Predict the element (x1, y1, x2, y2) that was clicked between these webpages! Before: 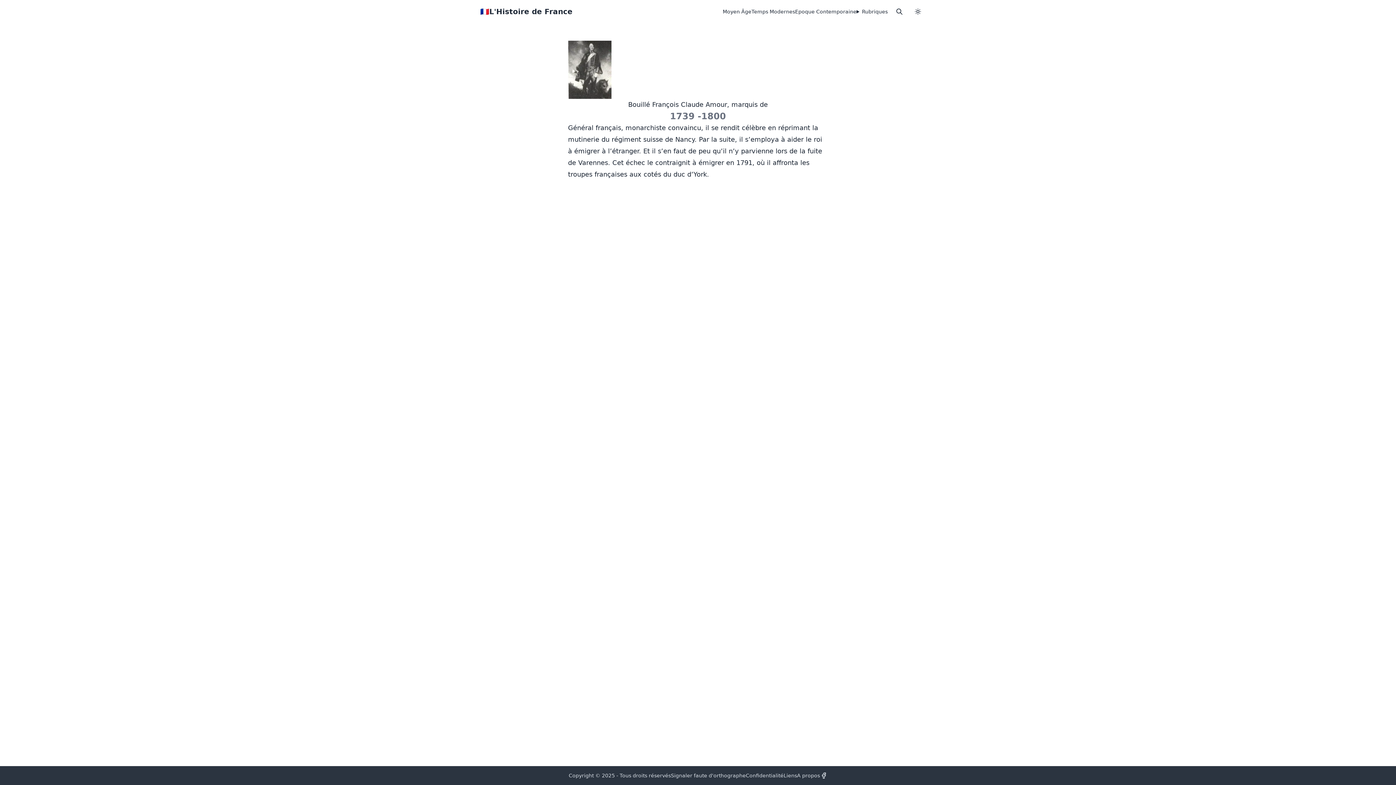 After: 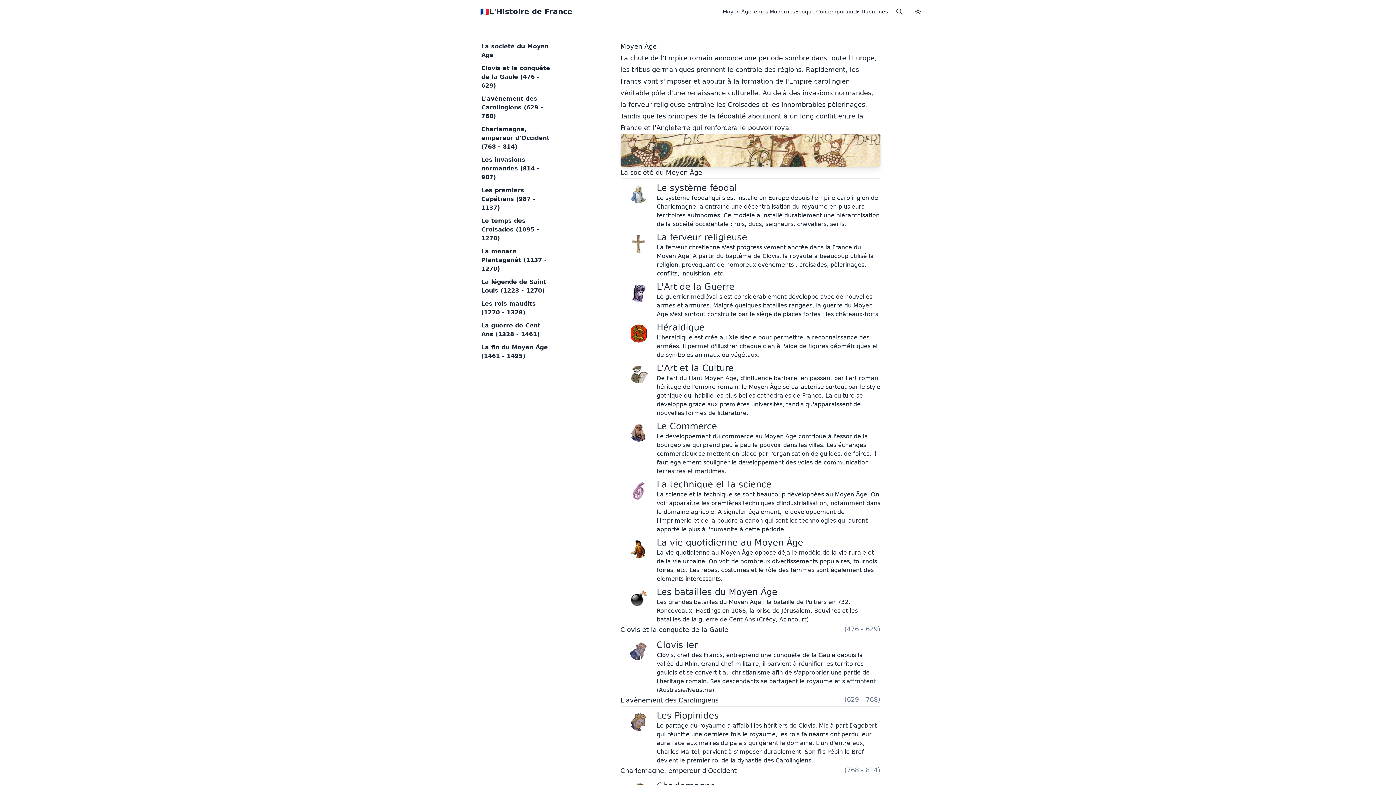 Action: label: Moyen Âge bbox: (722, 8, 751, 14)